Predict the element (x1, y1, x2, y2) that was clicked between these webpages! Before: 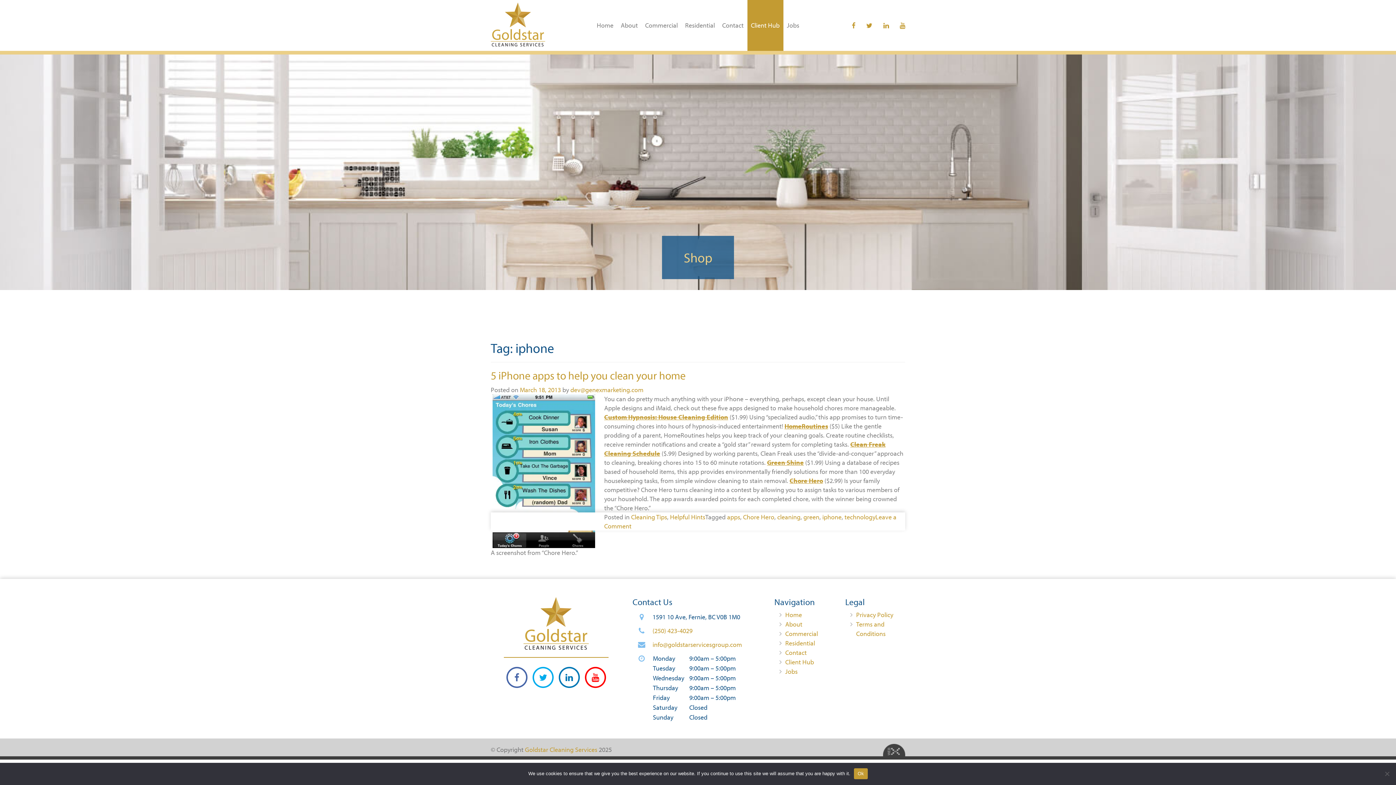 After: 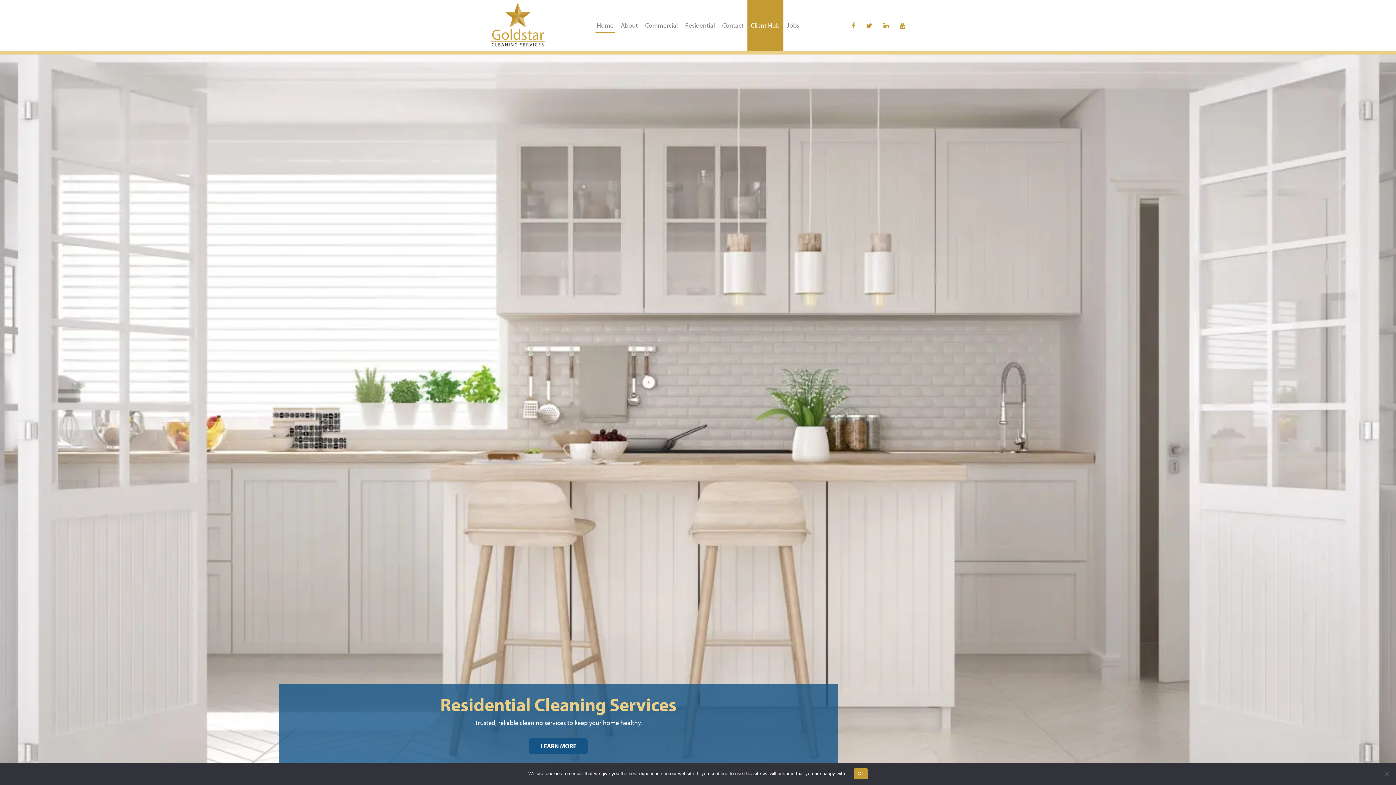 Action: bbox: (490, 597, 621, 650)